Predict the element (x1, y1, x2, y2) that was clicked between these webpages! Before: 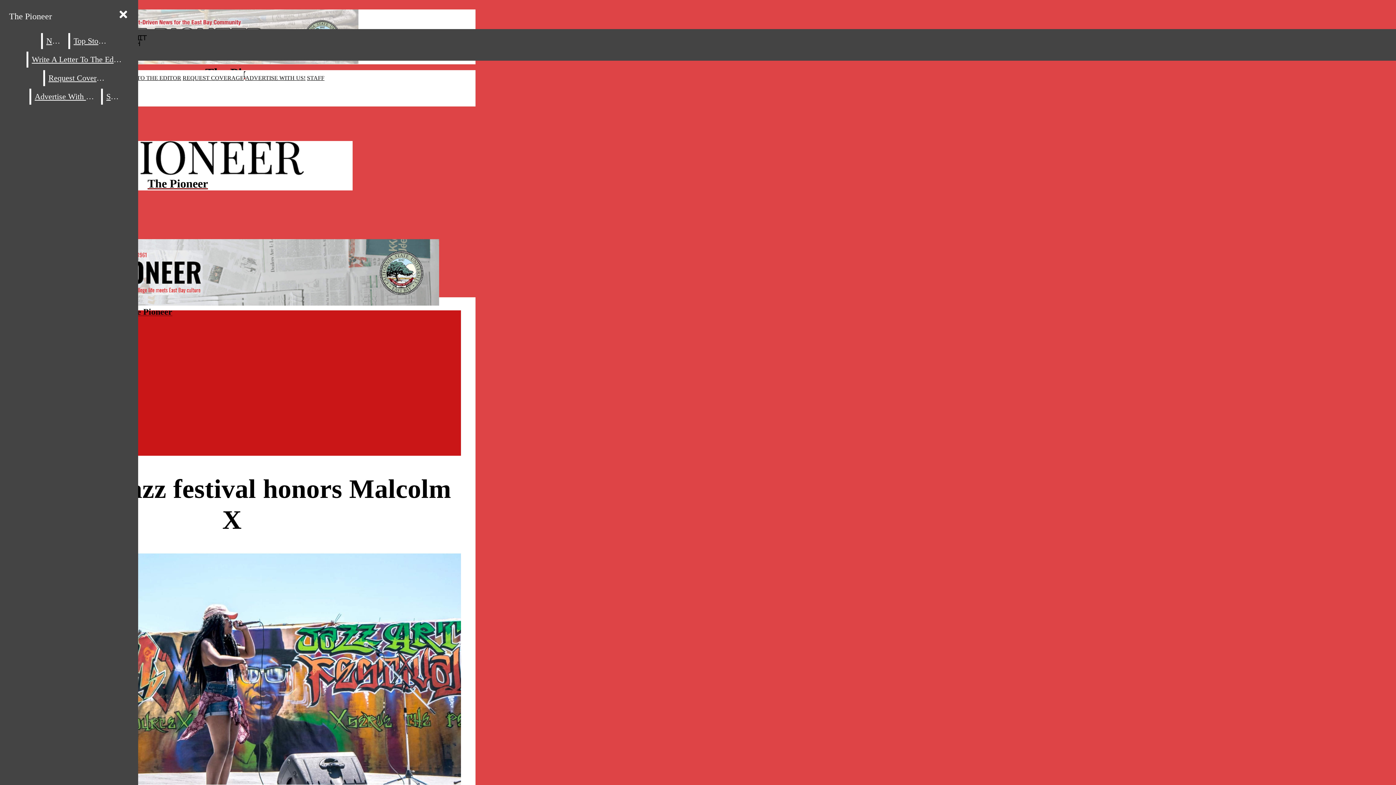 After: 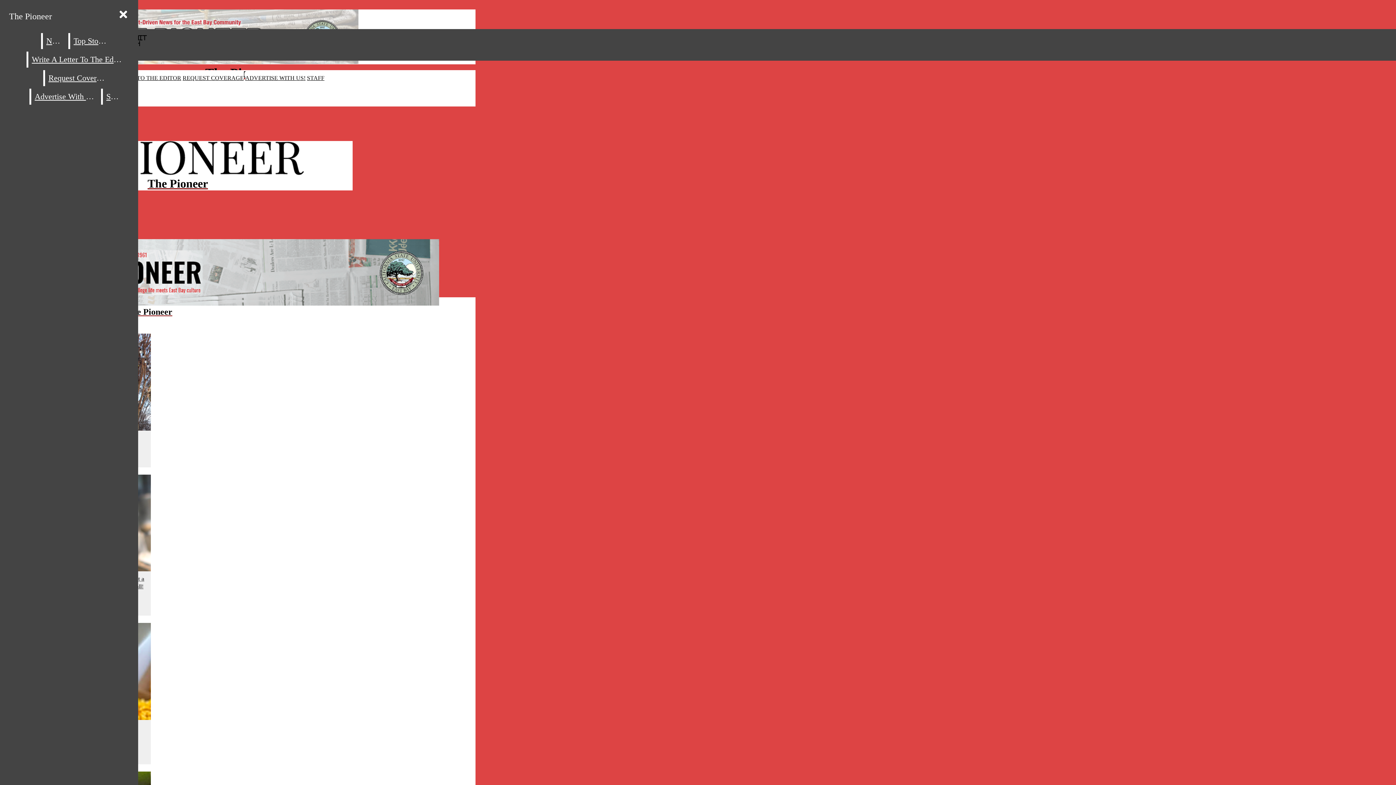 Action: label: Top Stories bbox: (70, 33, 111, 49)